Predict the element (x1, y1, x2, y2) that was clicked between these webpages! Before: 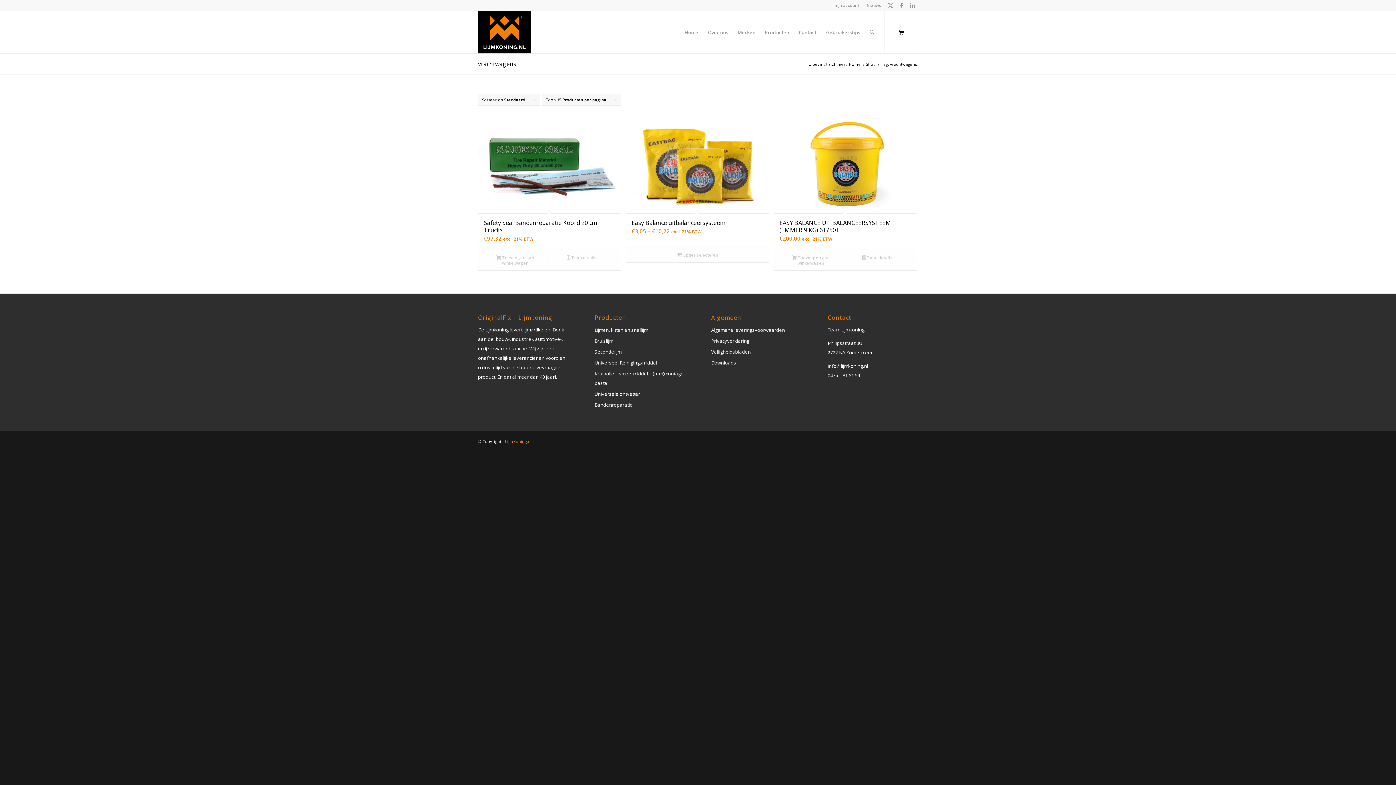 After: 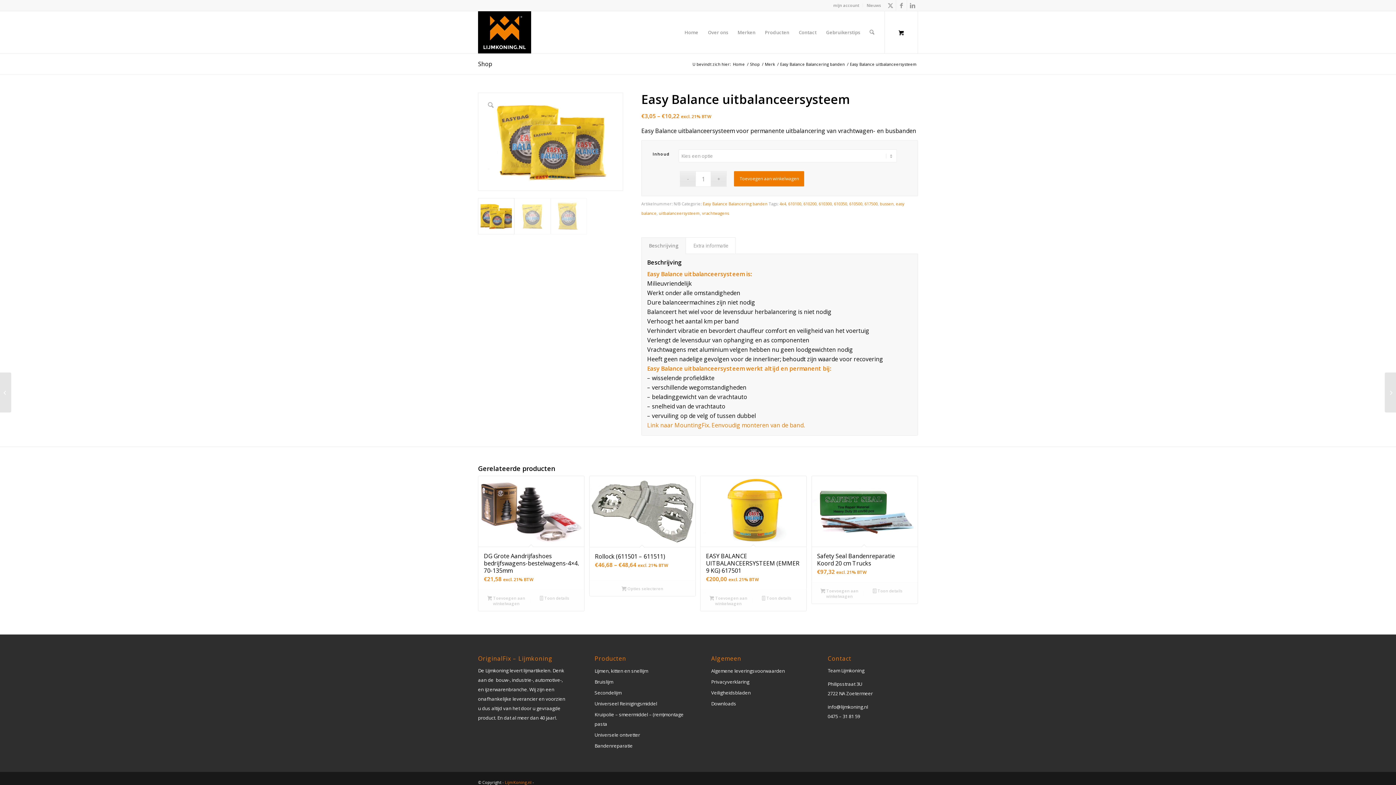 Action: bbox: (626, 118, 769, 246) label: Easy Balance uitbalanceersysteem
€3,05 – €10,22 excl. 21% BTW